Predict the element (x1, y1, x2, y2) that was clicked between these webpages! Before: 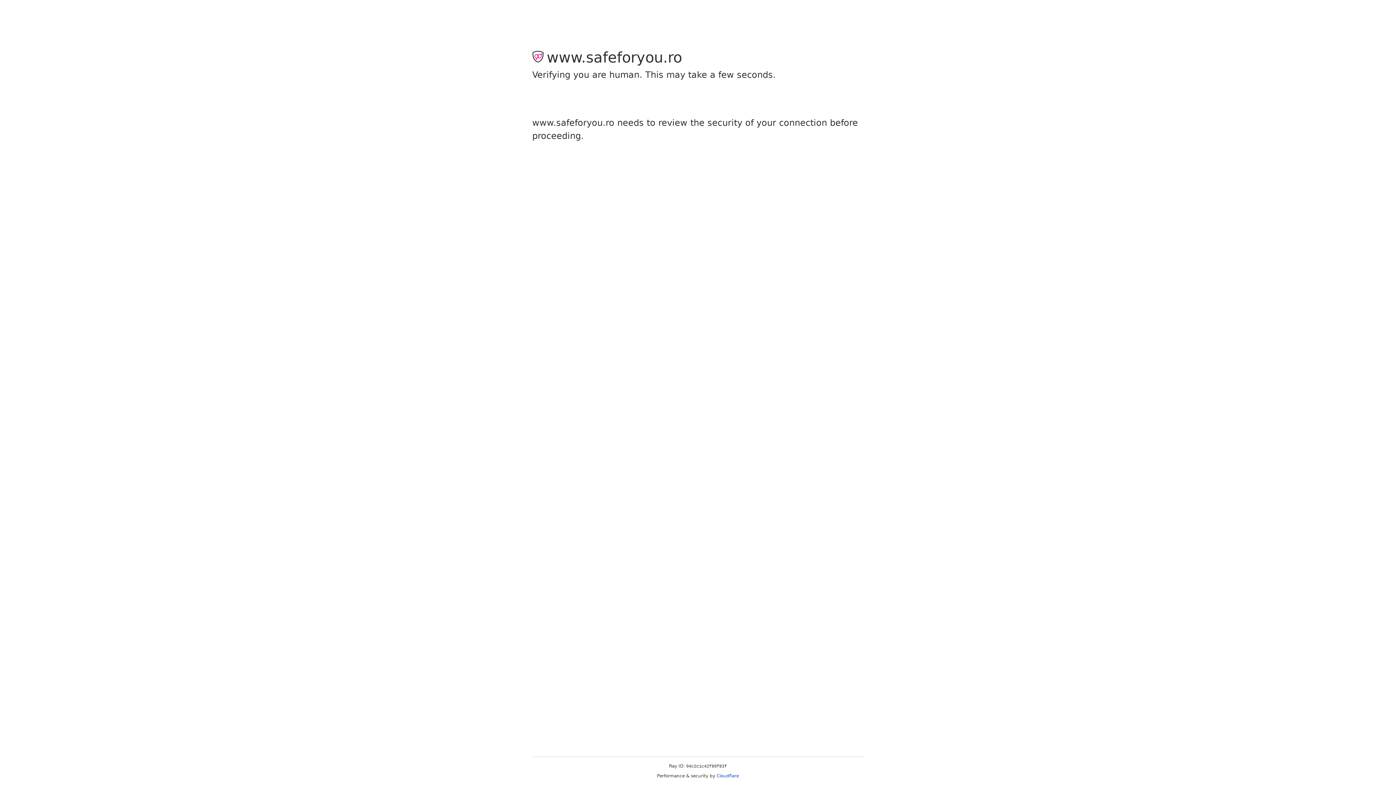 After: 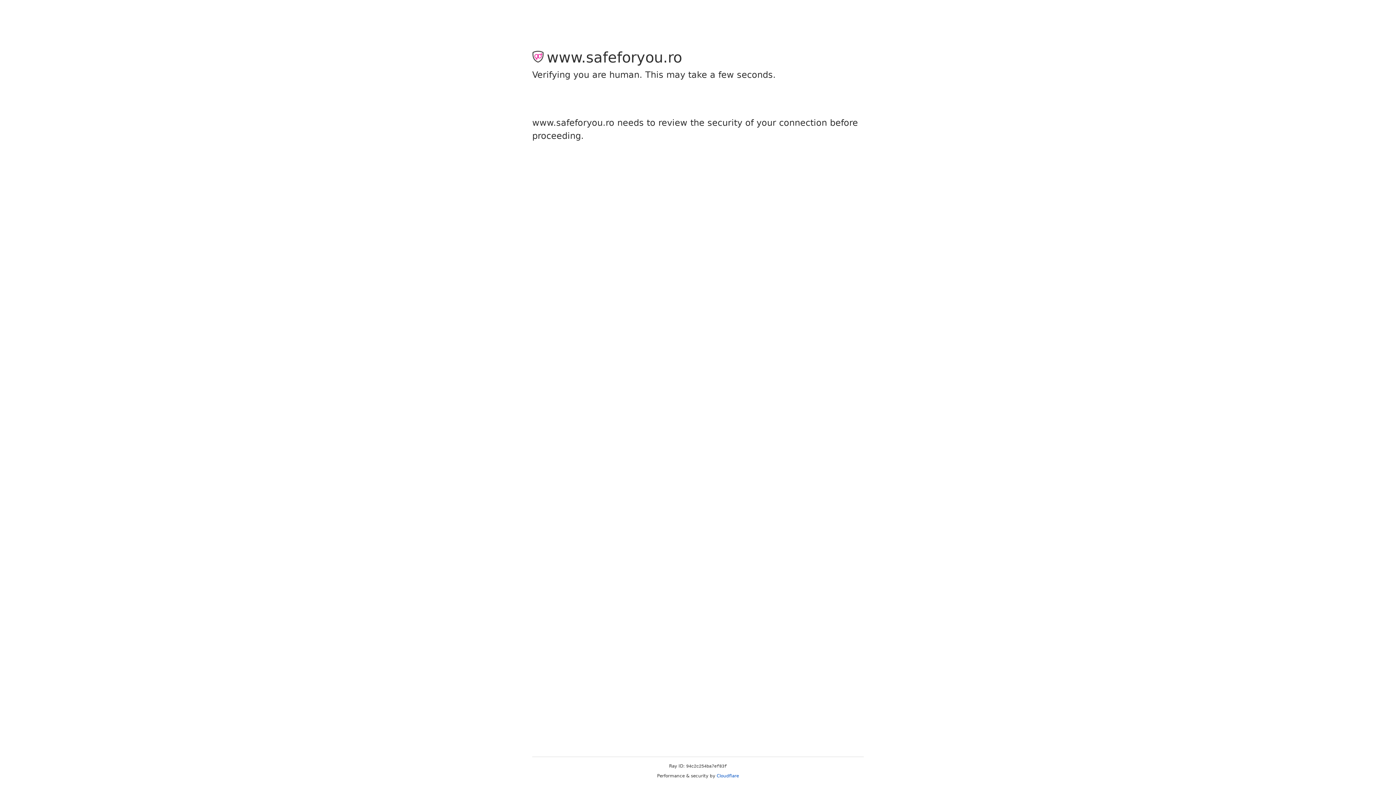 Action: label: Cloudflare bbox: (716, 773, 739, 778)